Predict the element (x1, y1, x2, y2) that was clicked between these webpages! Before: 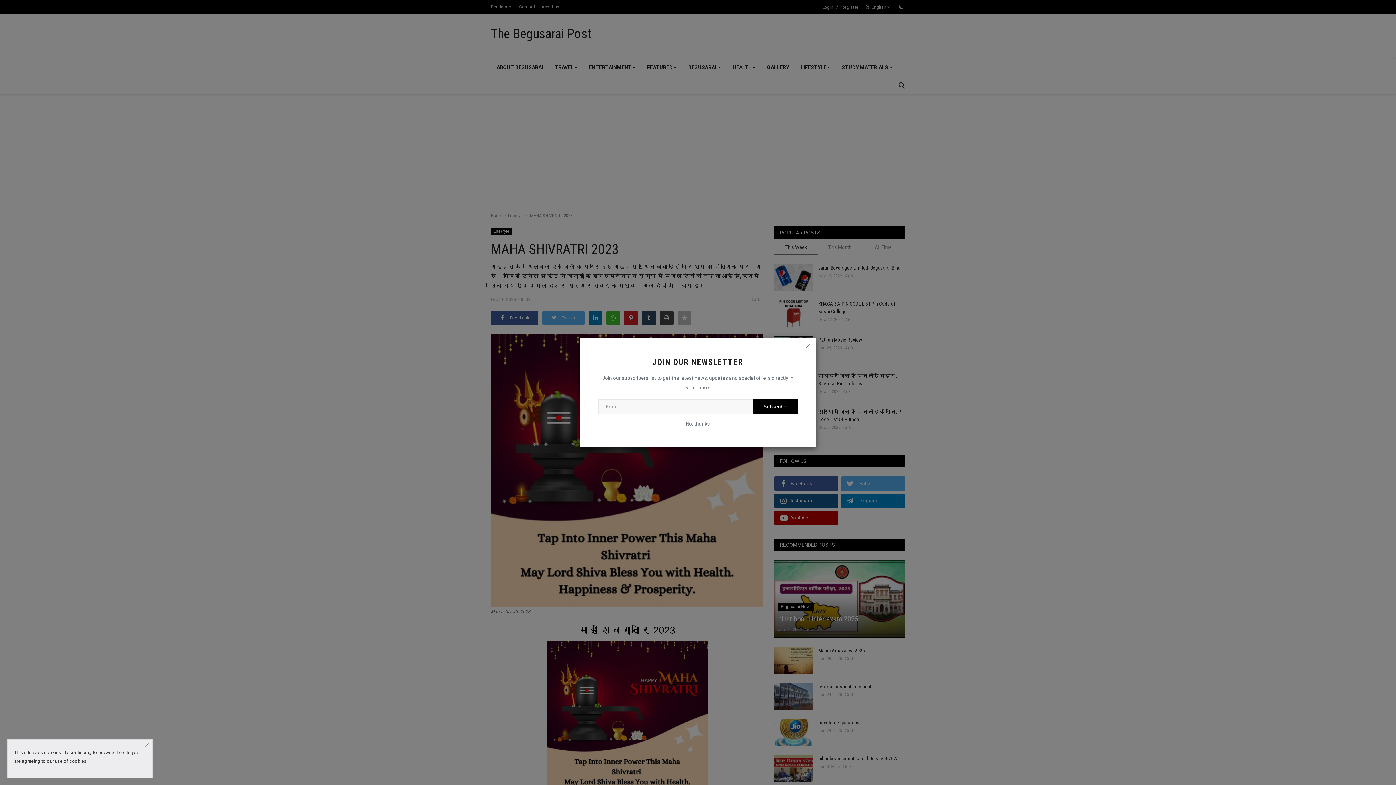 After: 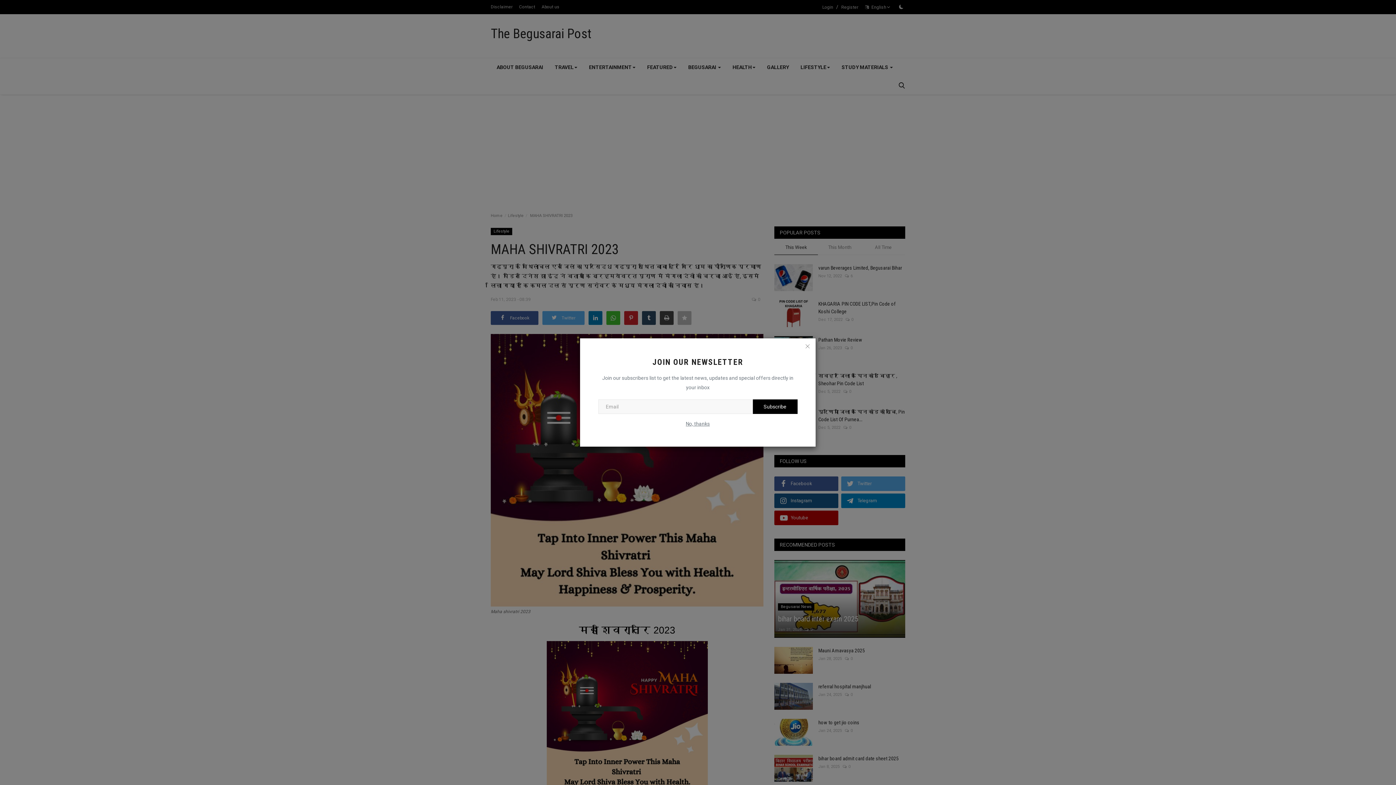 Action: bbox: (142, 738, 152, 752)